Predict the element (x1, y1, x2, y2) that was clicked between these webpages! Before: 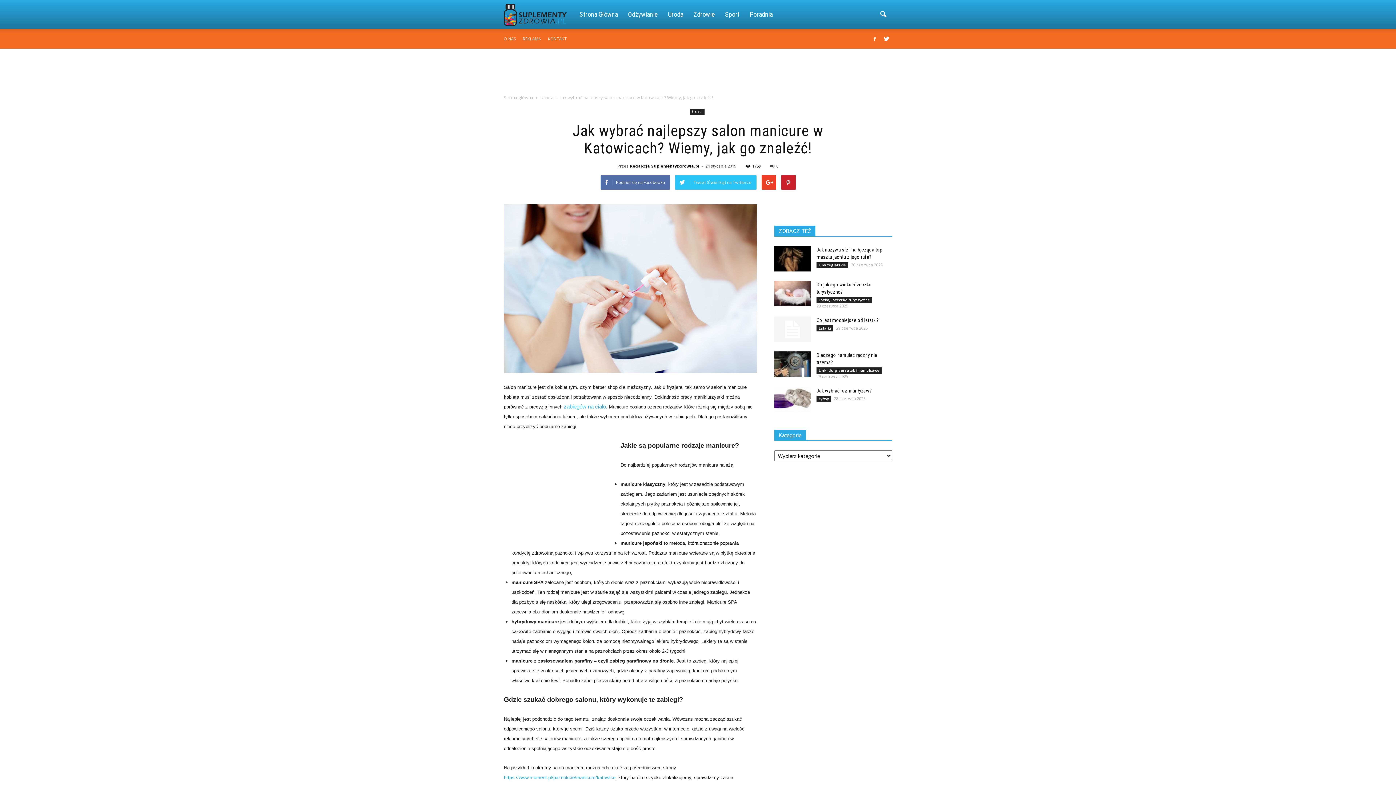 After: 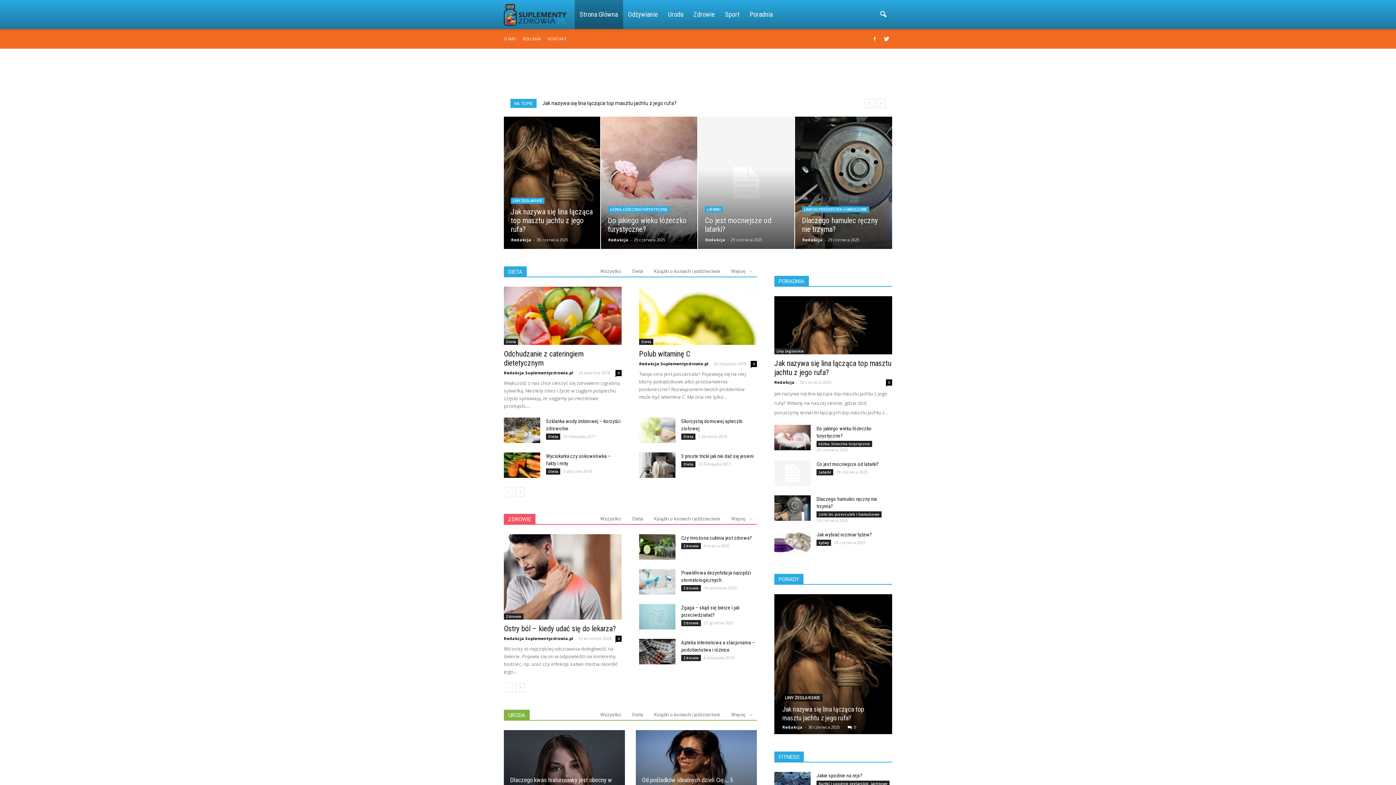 Action: bbox: (574, 0, 623, 29) label: Strona Główna